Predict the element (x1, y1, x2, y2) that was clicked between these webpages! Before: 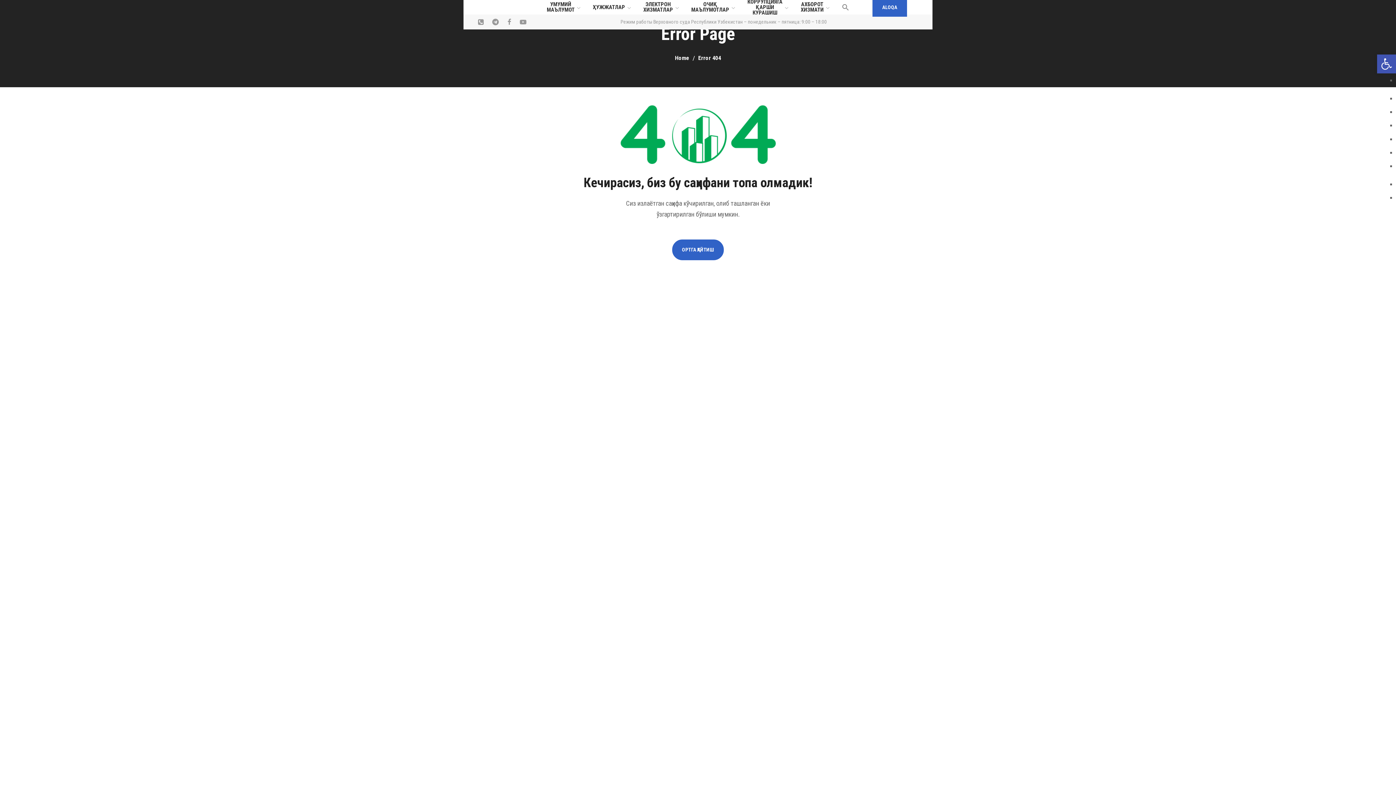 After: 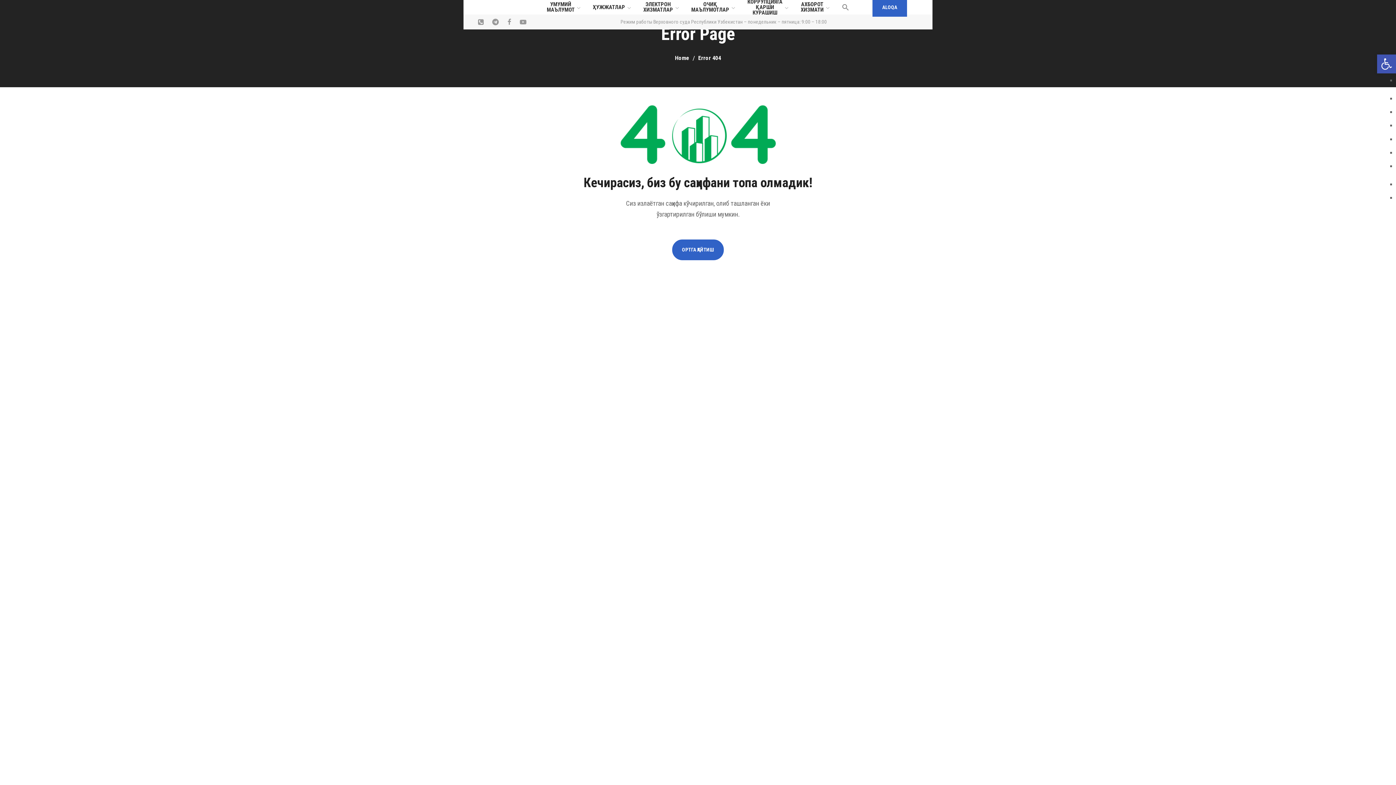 Action: bbox: (520, 18, 526, 25)